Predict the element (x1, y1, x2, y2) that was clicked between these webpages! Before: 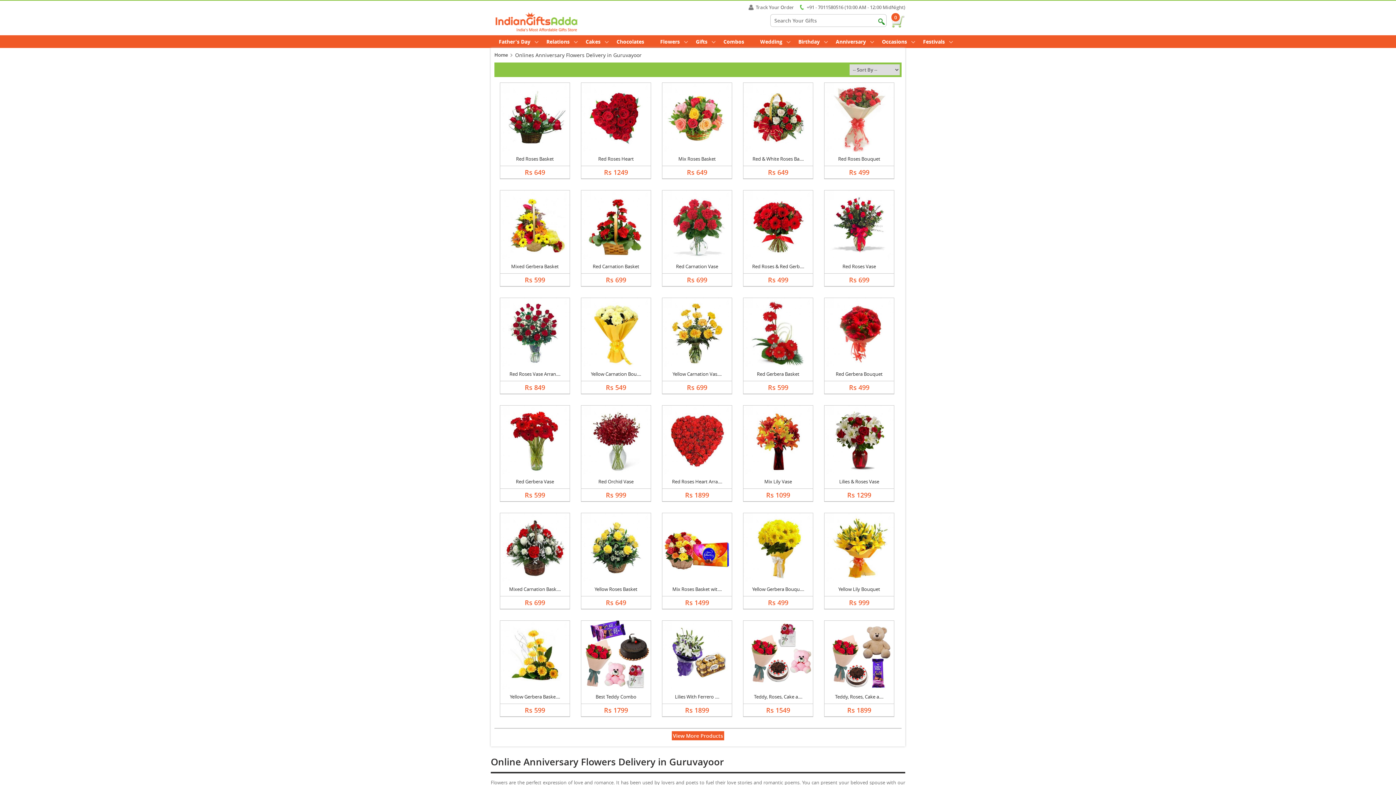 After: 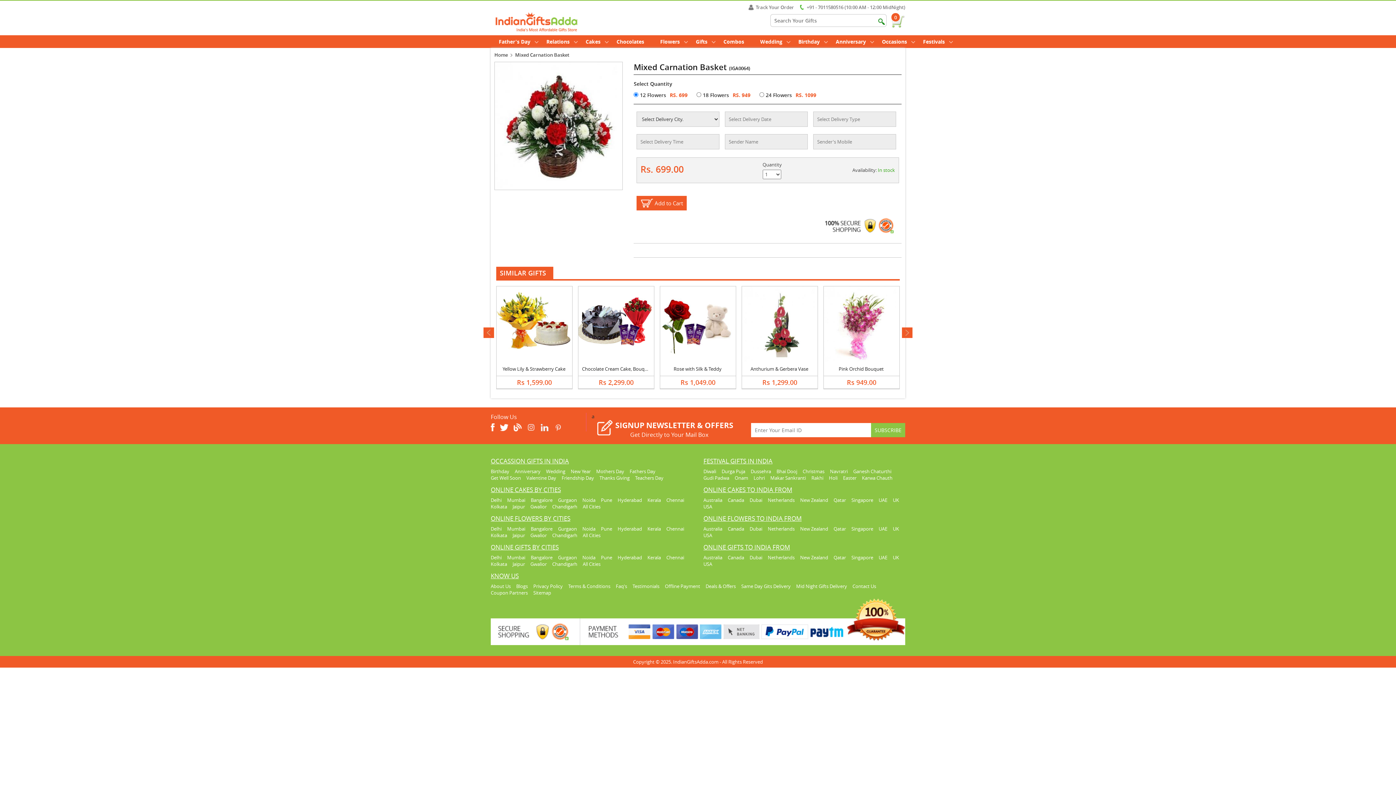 Action: bbox: (509, 586, 560, 592) label: Mixed Carnation Bask....